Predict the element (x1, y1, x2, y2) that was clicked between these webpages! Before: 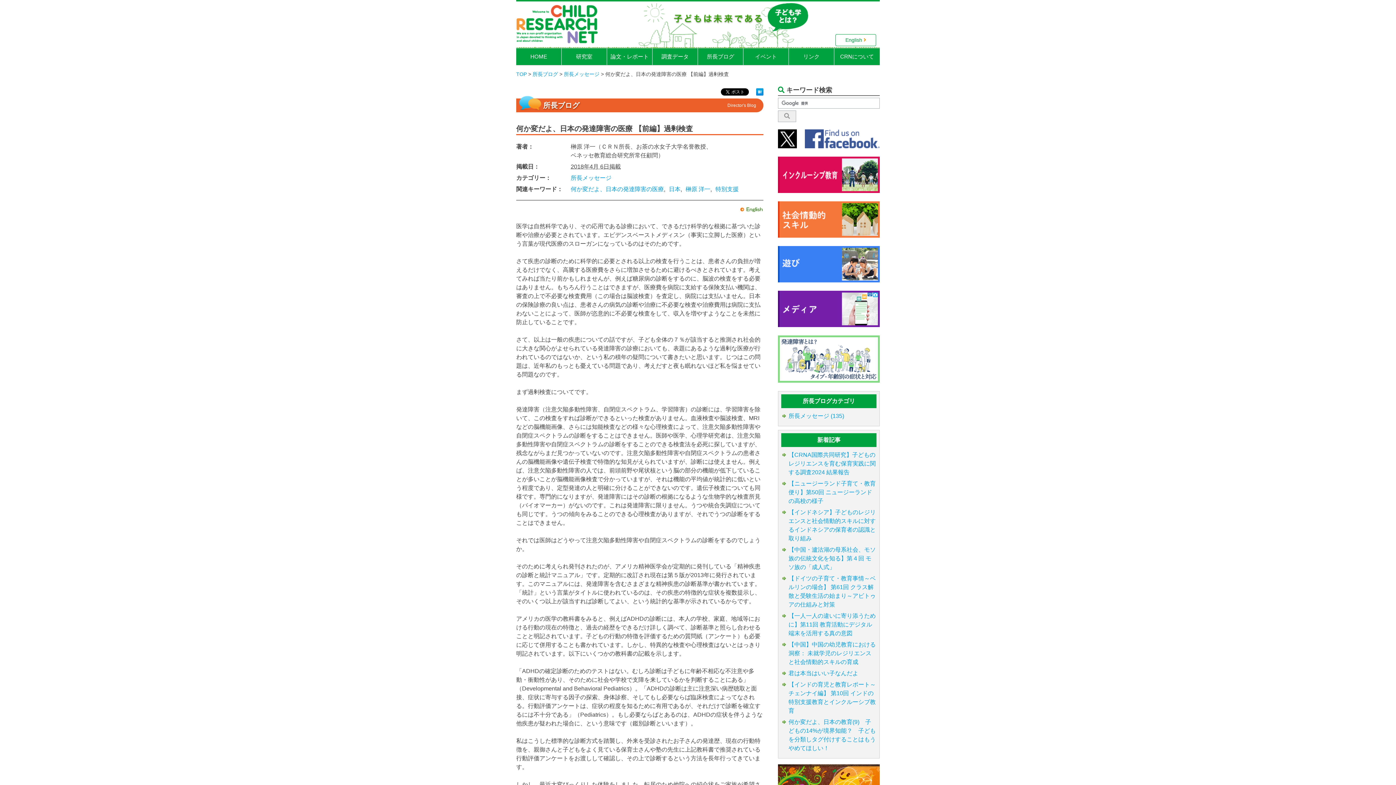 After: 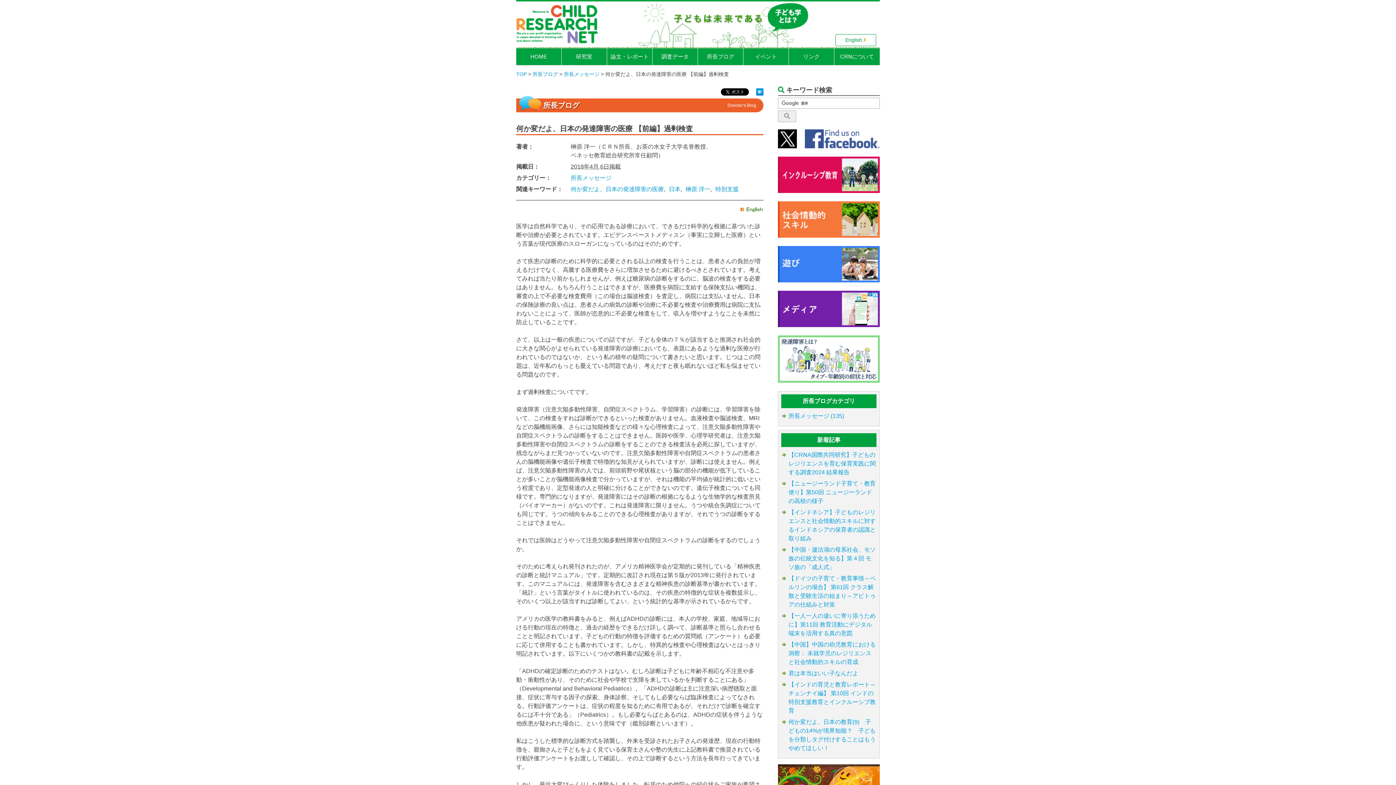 Action: bbox: (770, 143, 797, 149)